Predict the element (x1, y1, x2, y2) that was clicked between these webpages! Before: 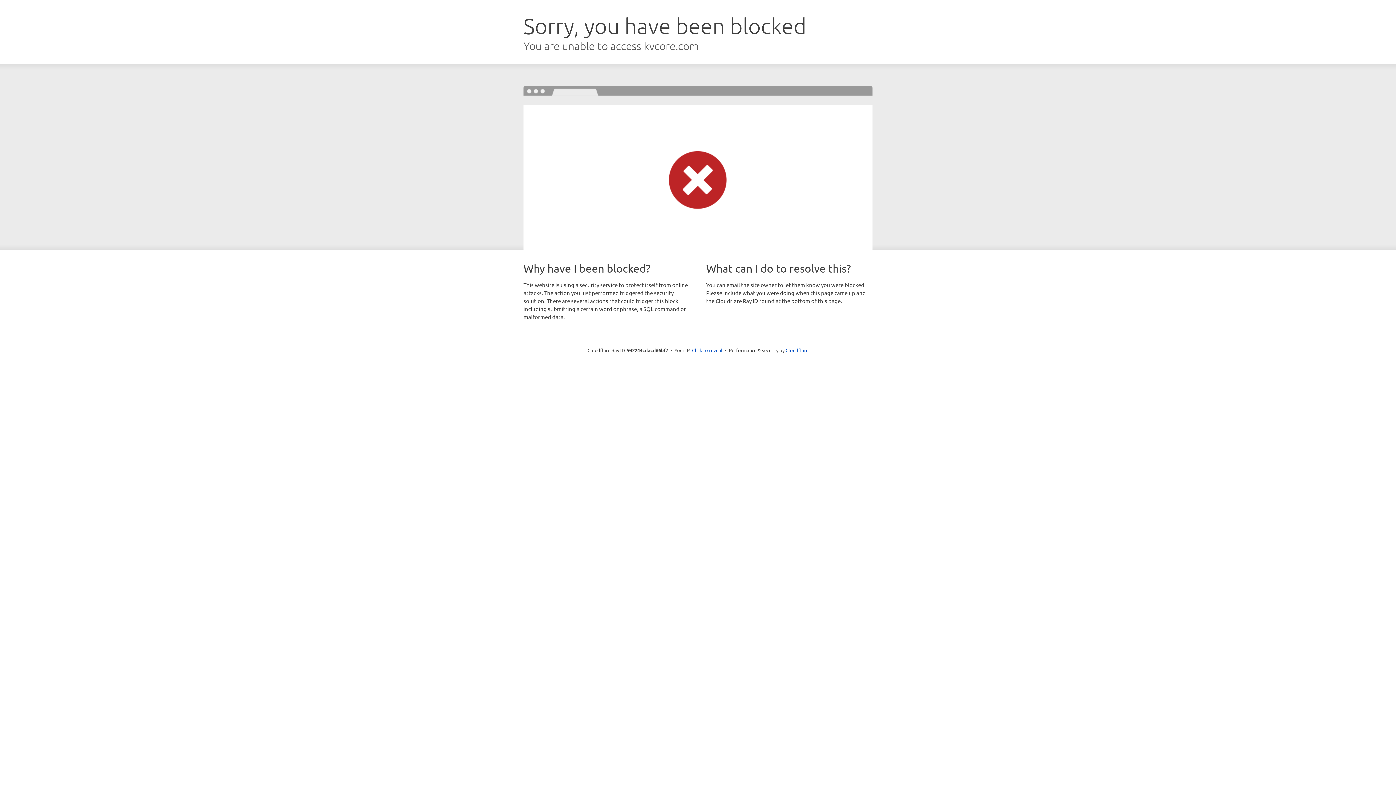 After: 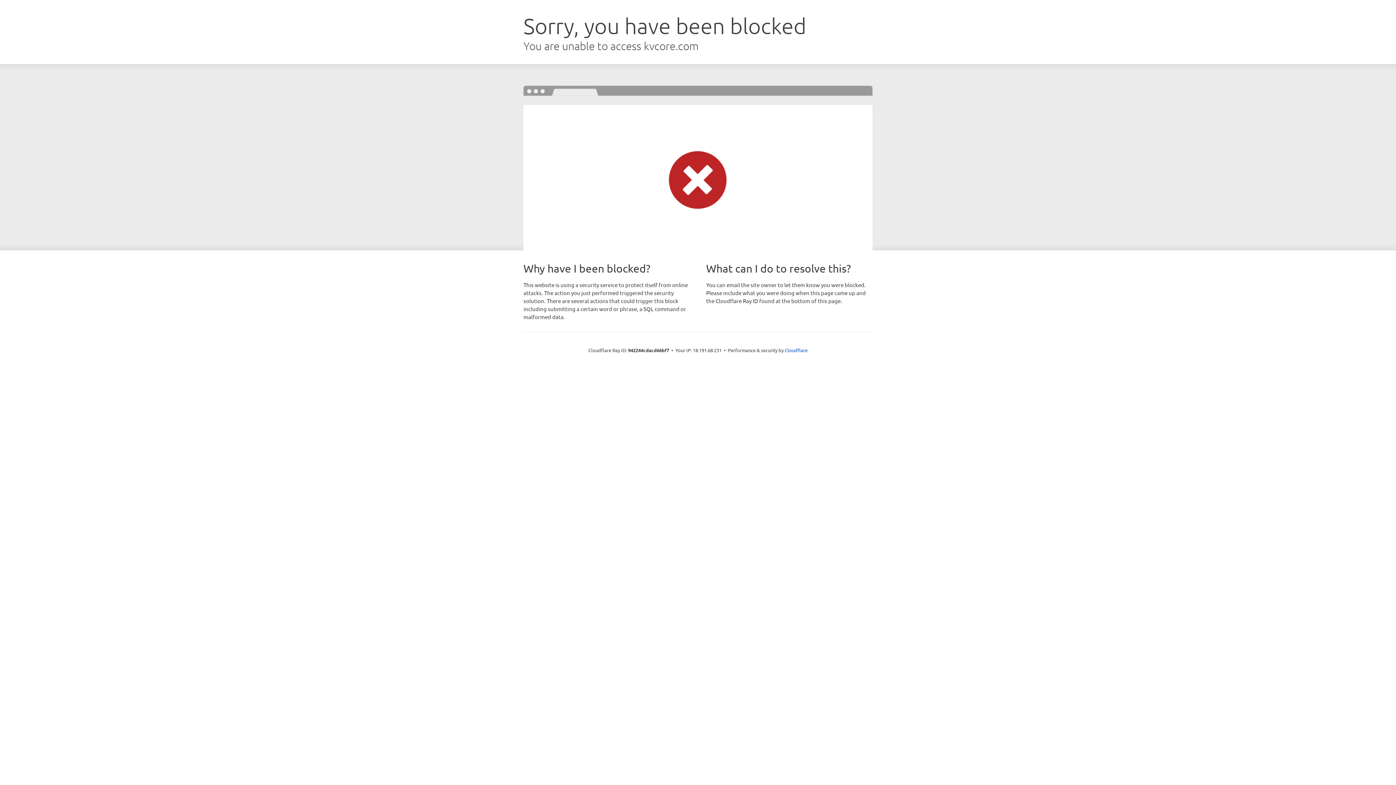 Action: bbox: (692, 346, 722, 353) label: Click to reveal